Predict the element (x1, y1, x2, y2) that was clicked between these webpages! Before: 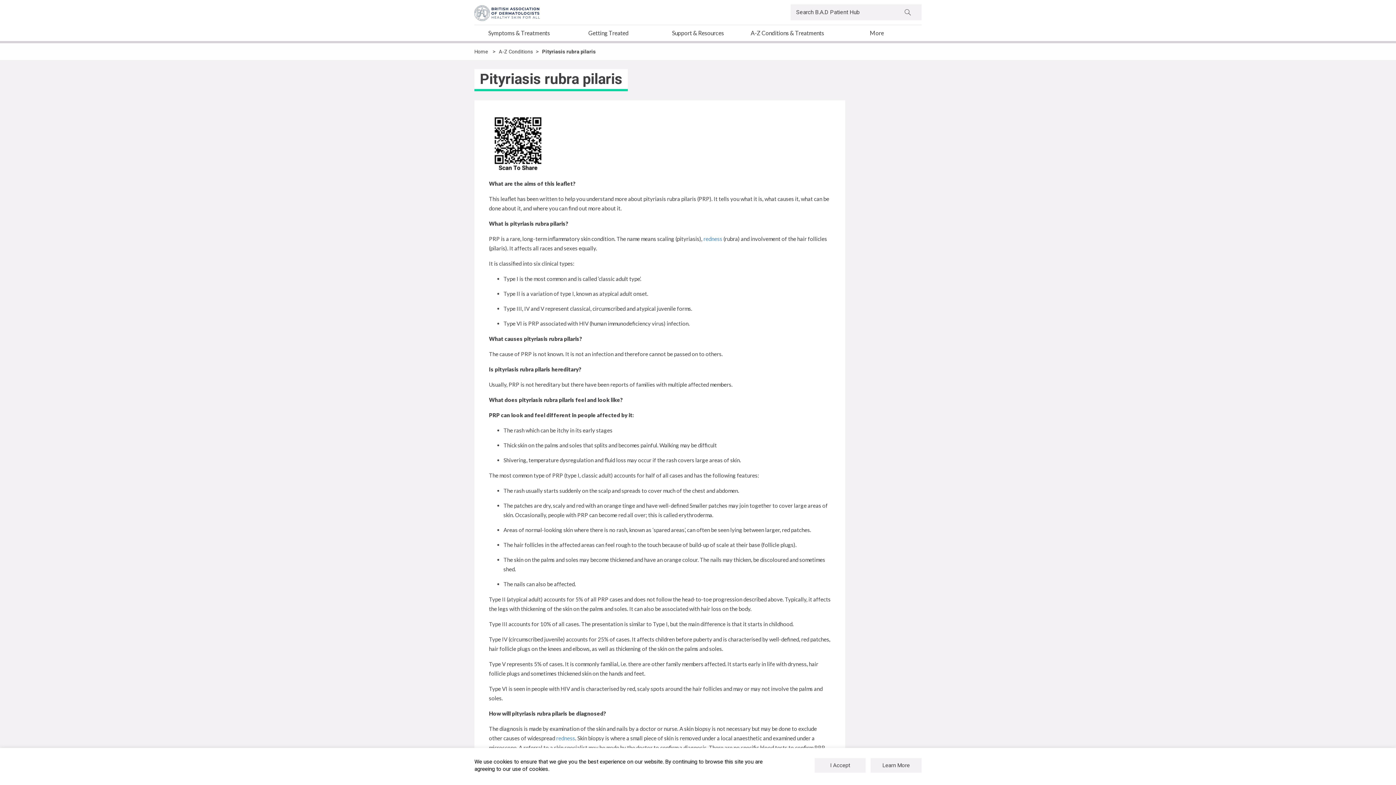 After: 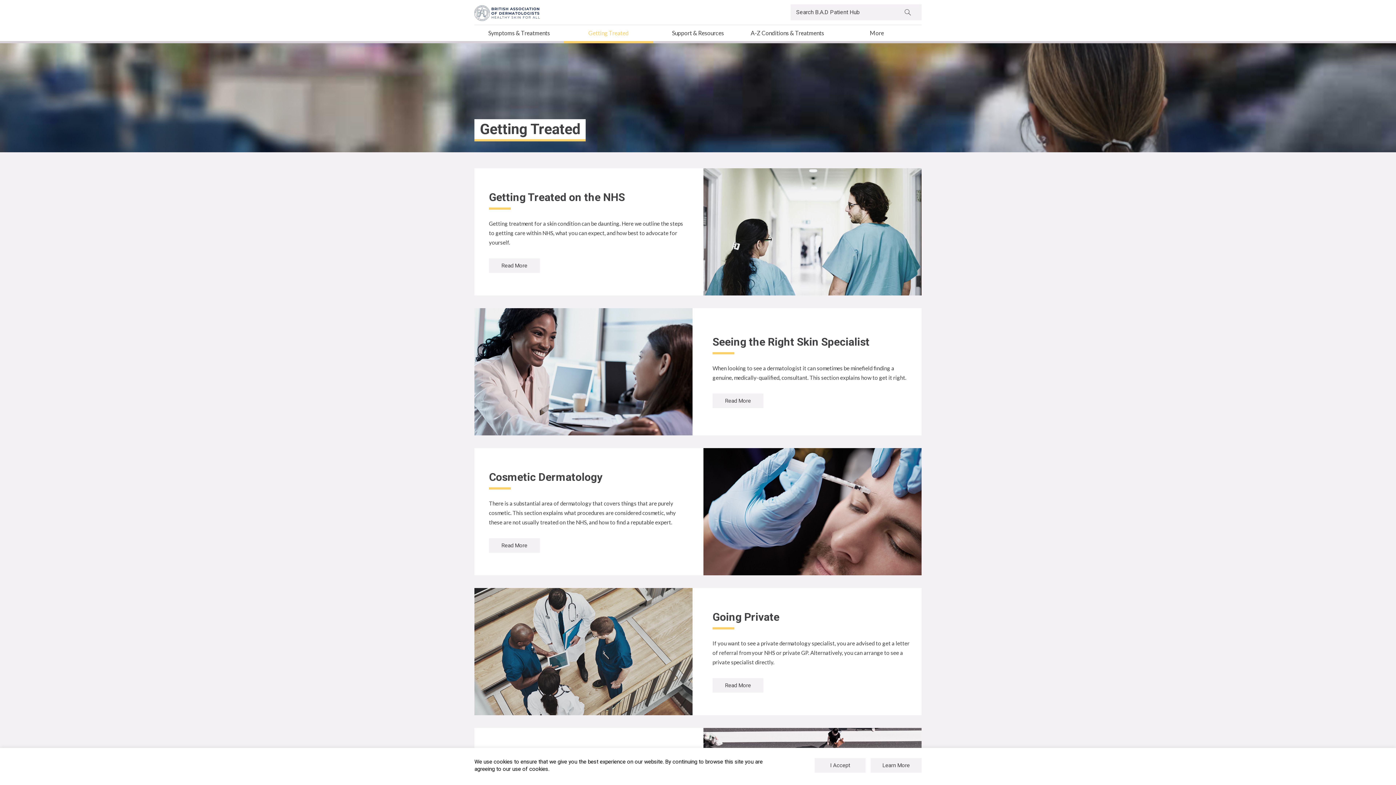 Action: bbox: (564, 25, 653, 43) label: Getting Treated